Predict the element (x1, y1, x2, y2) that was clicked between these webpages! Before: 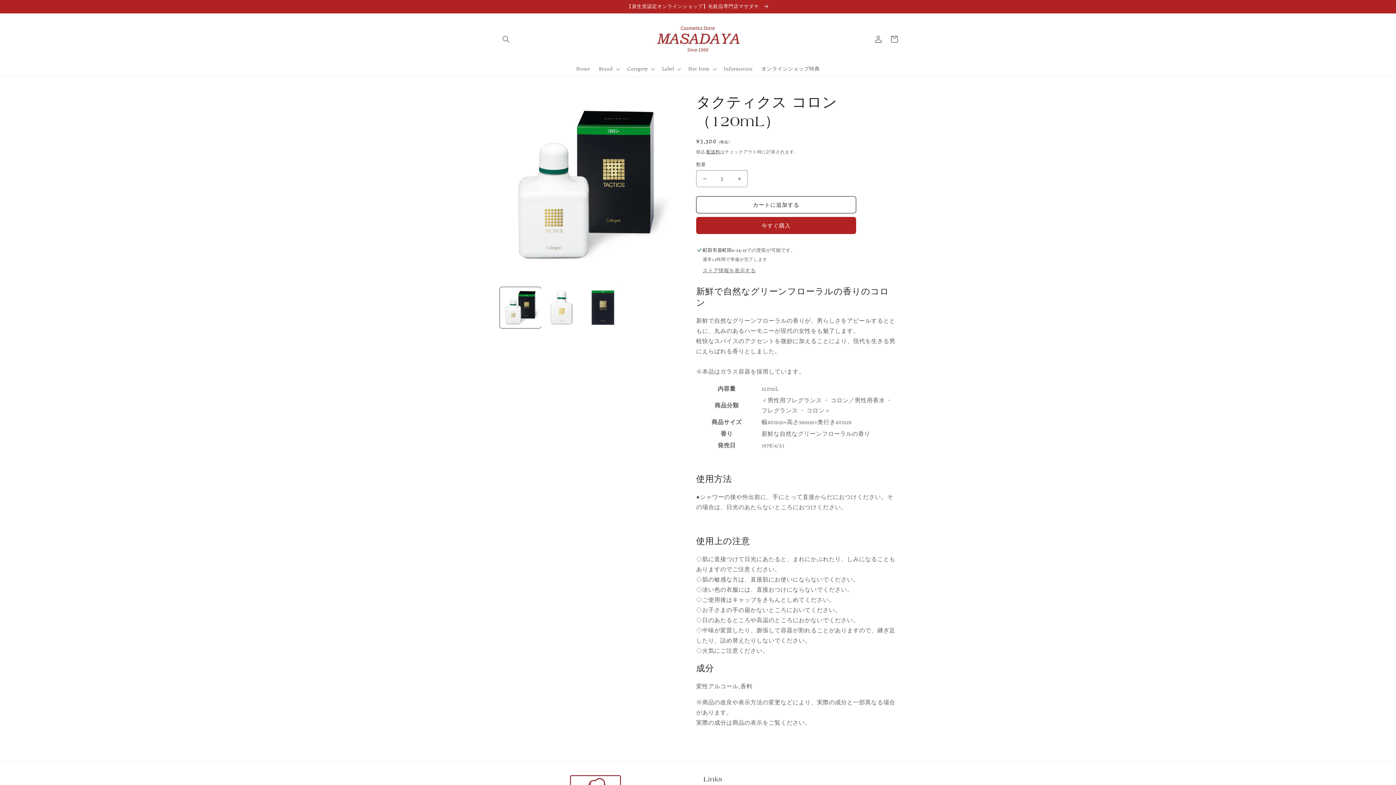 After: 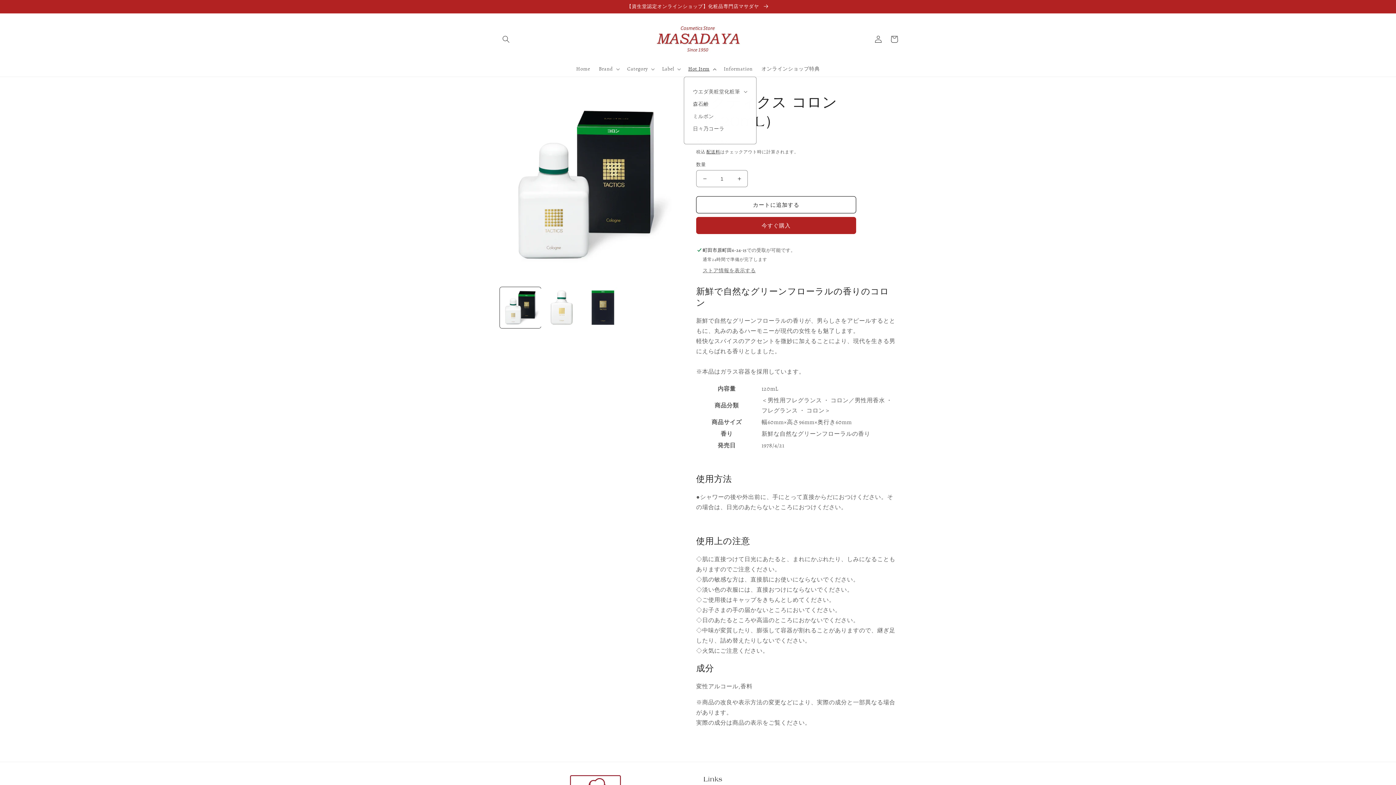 Action: bbox: (684, 61, 719, 76) label: Hot Item